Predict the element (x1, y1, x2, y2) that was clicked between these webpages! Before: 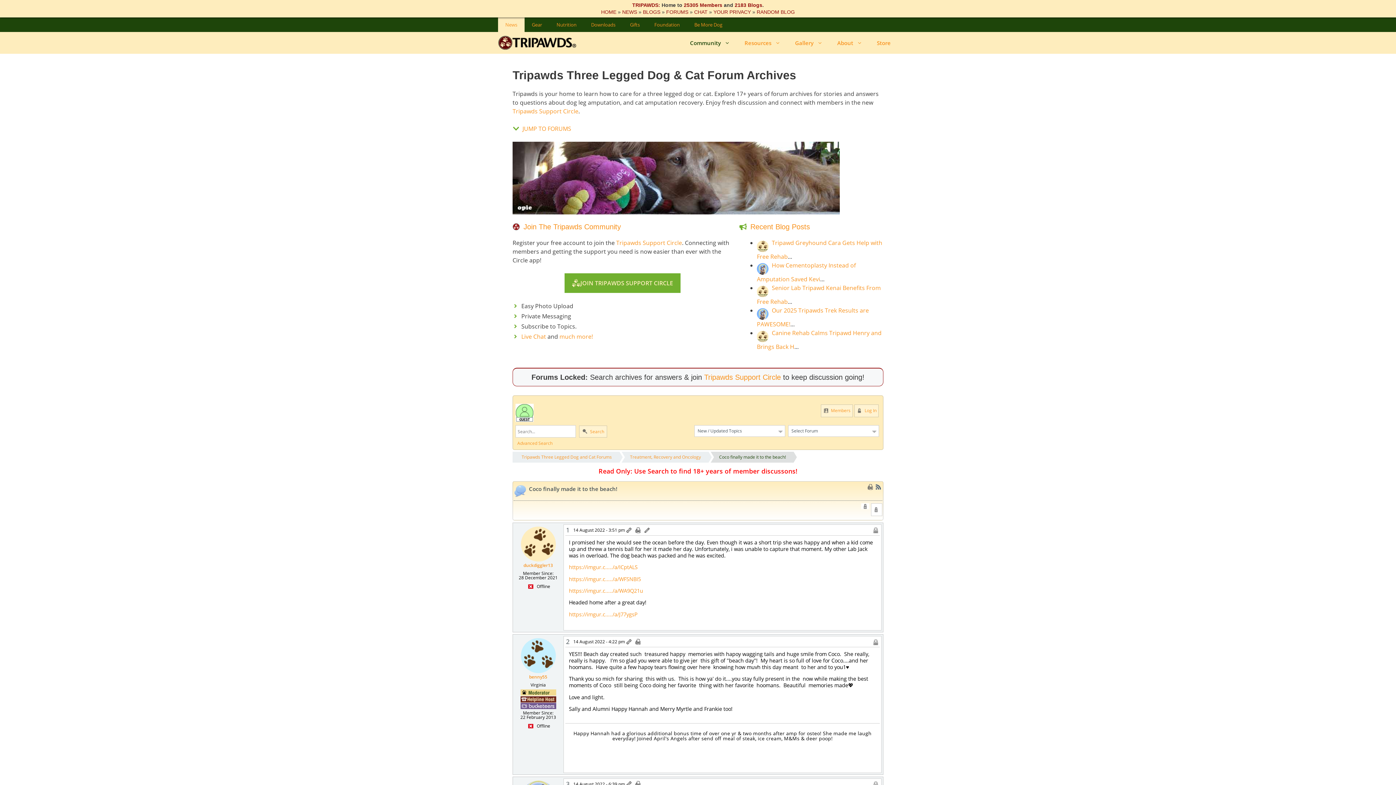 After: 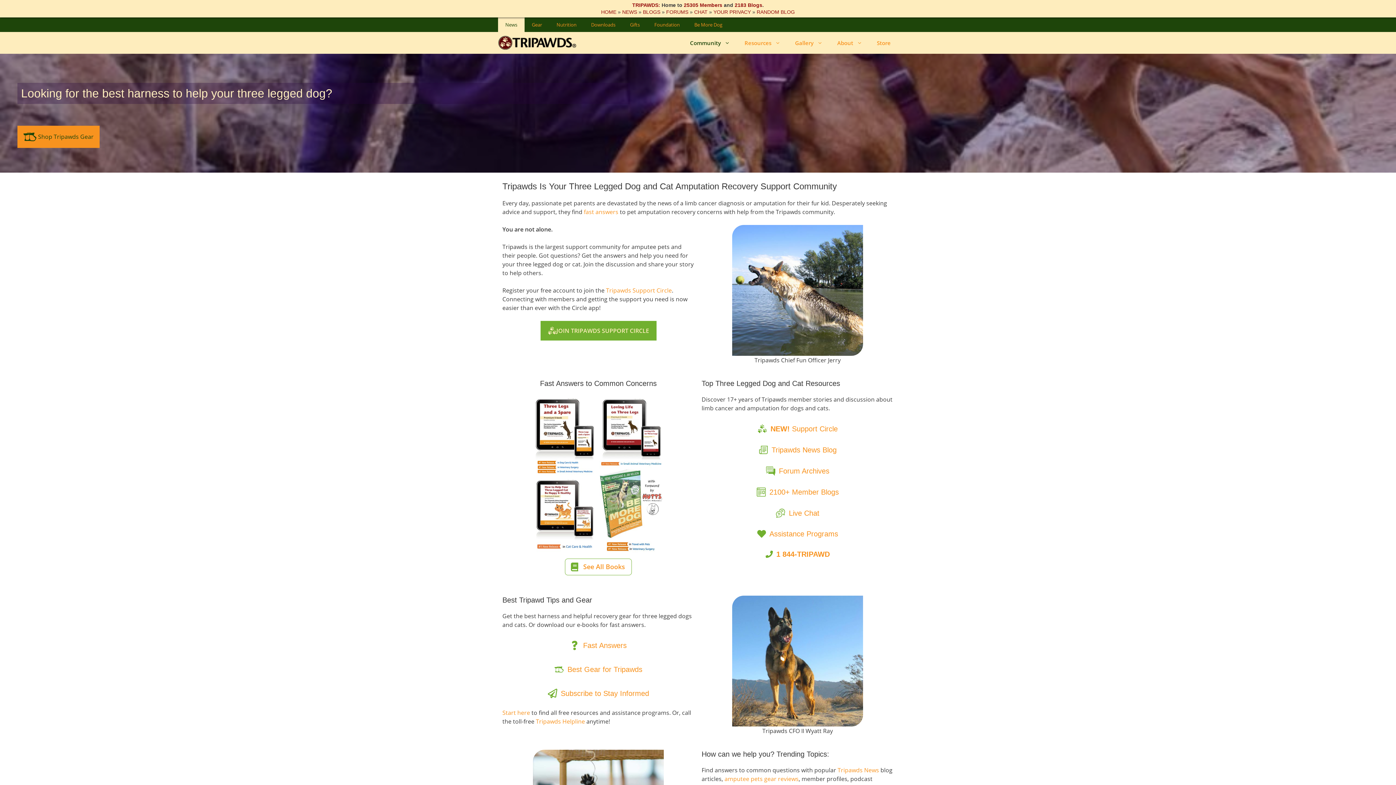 Action: bbox: (756, 9, 795, 14) label: RANDOM BLOG